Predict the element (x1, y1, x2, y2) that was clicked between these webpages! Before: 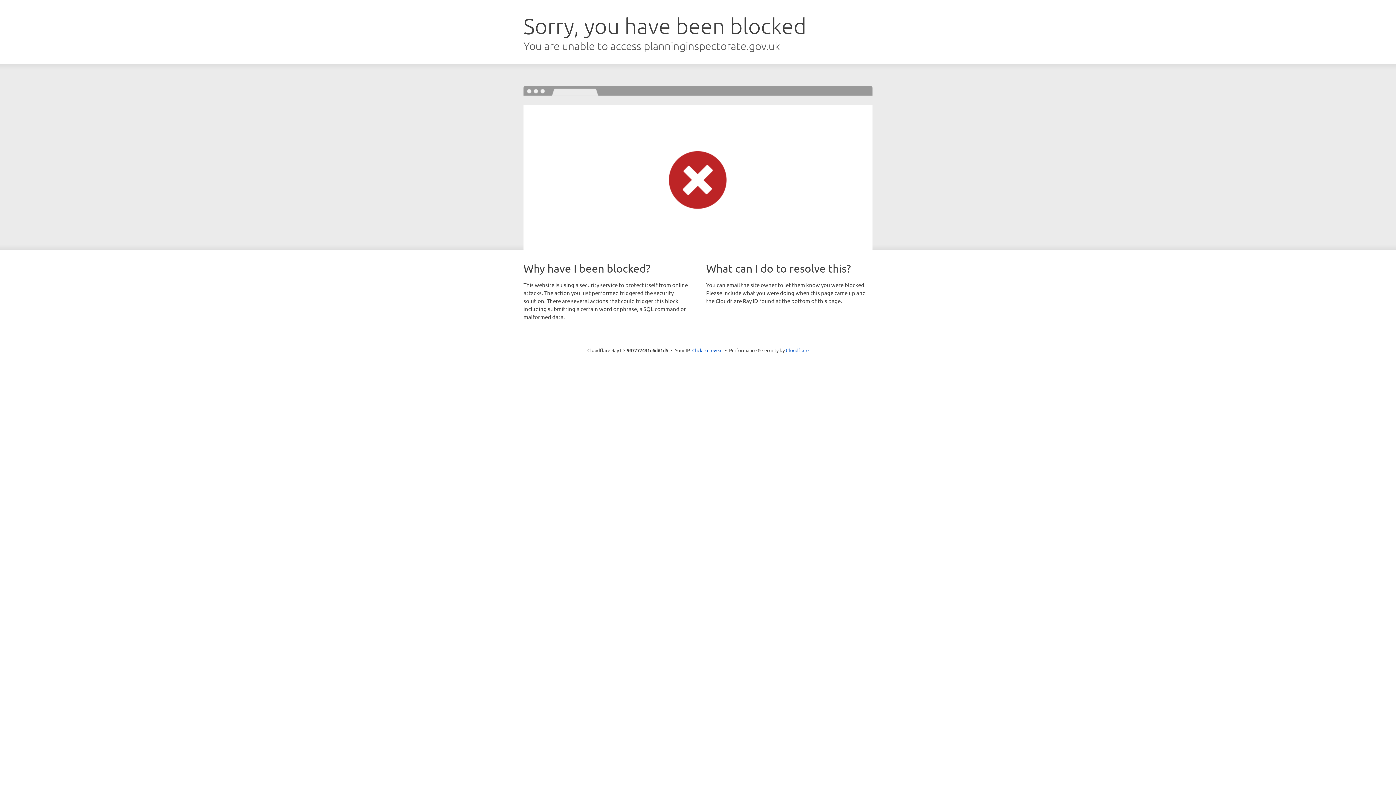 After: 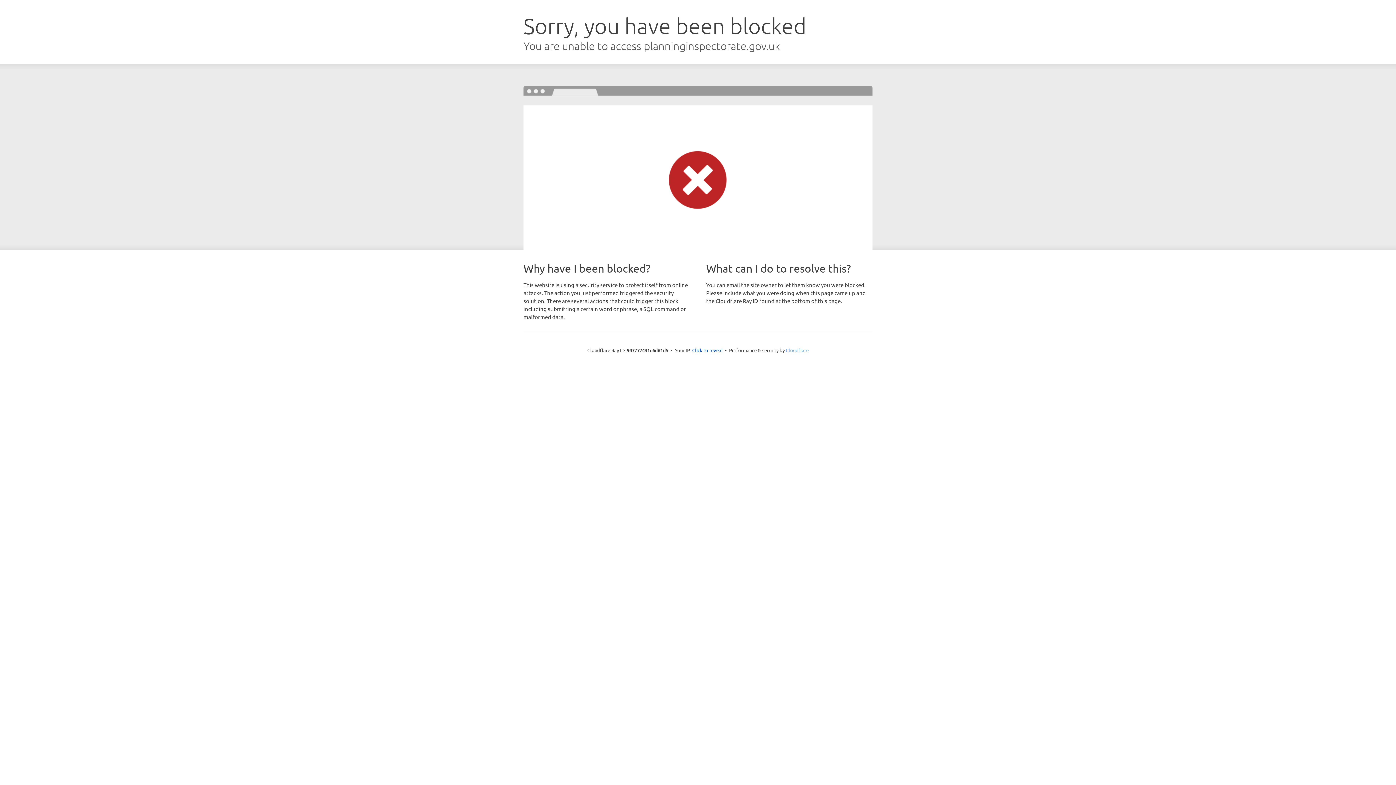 Action: label: Cloudflare bbox: (786, 347, 808, 353)